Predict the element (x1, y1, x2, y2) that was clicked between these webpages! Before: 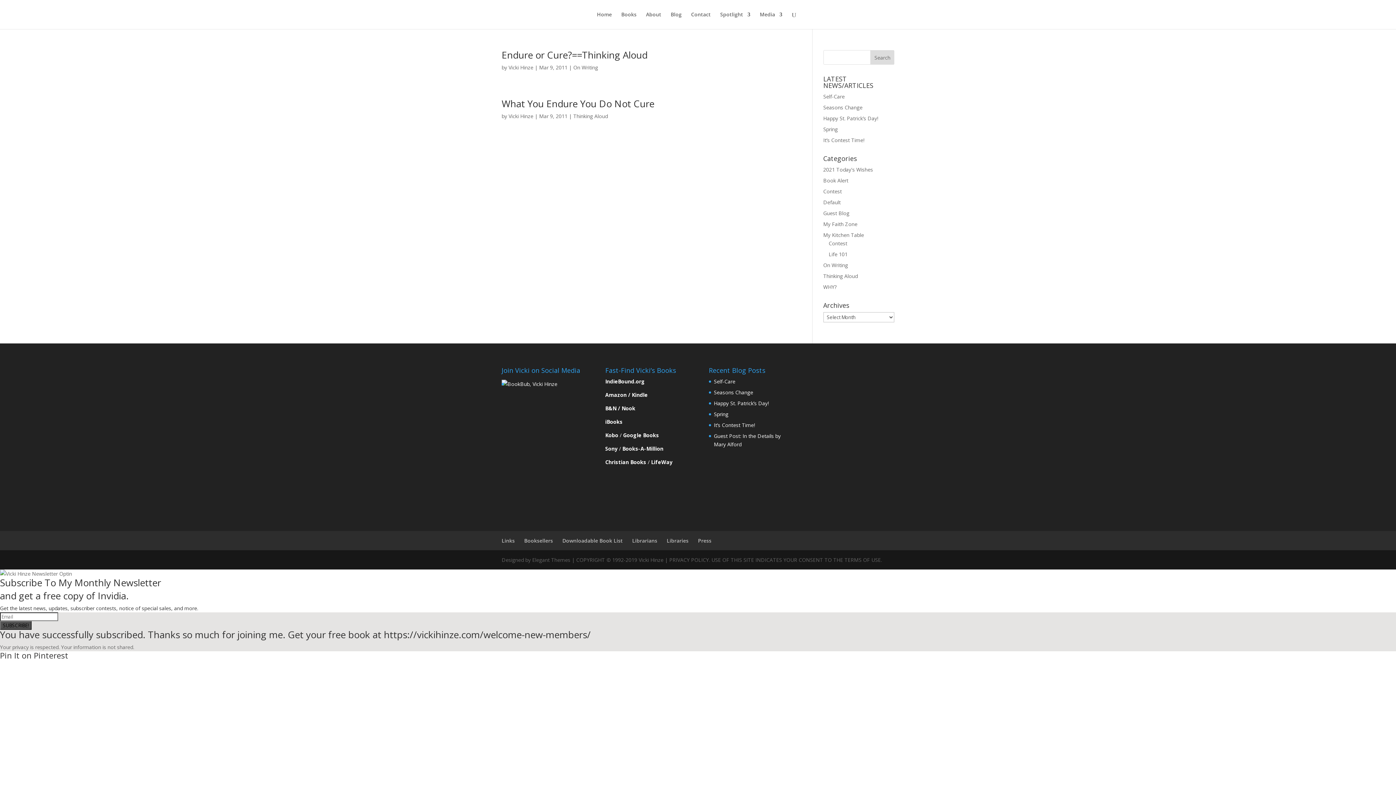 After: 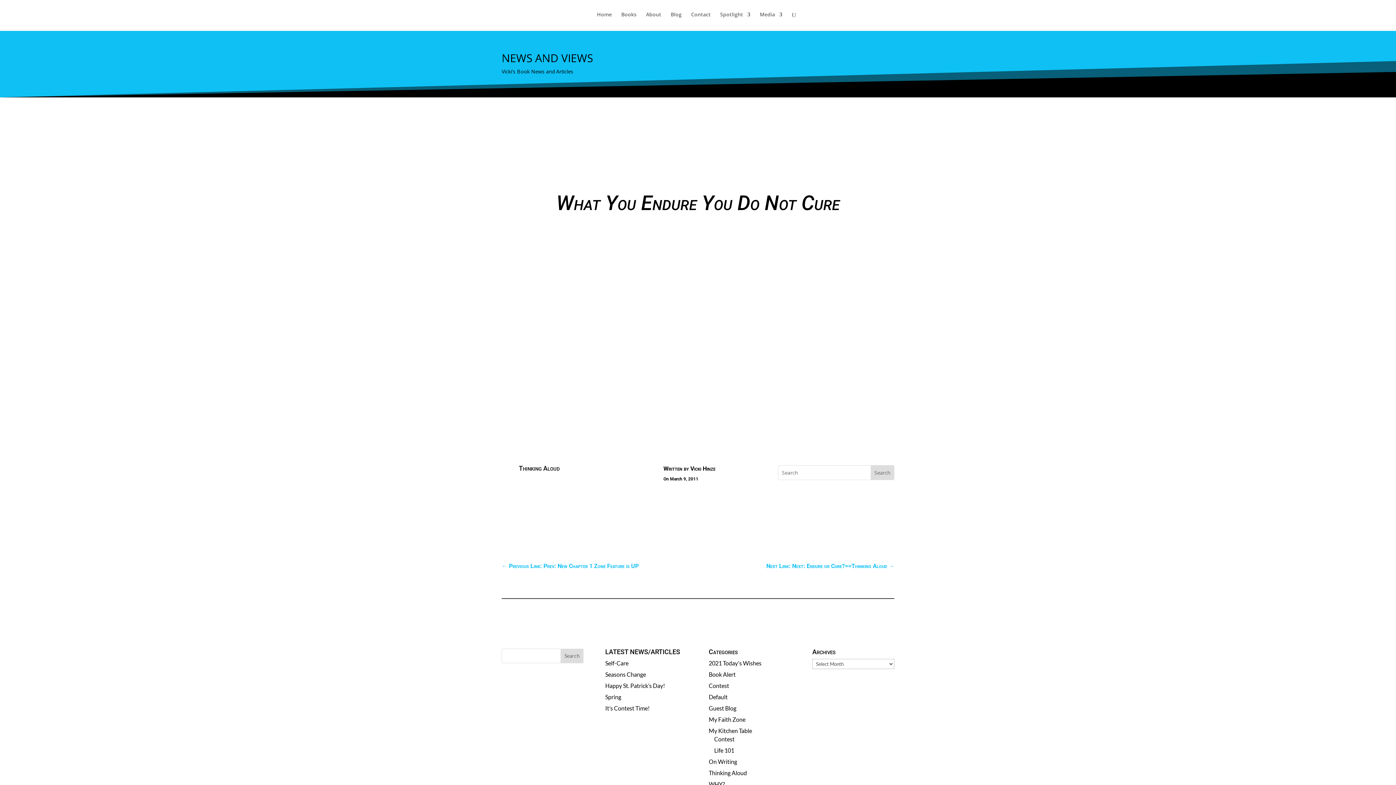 Action: bbox: (501, 97, 654, 110) label: What You Endure You Do Not Cure